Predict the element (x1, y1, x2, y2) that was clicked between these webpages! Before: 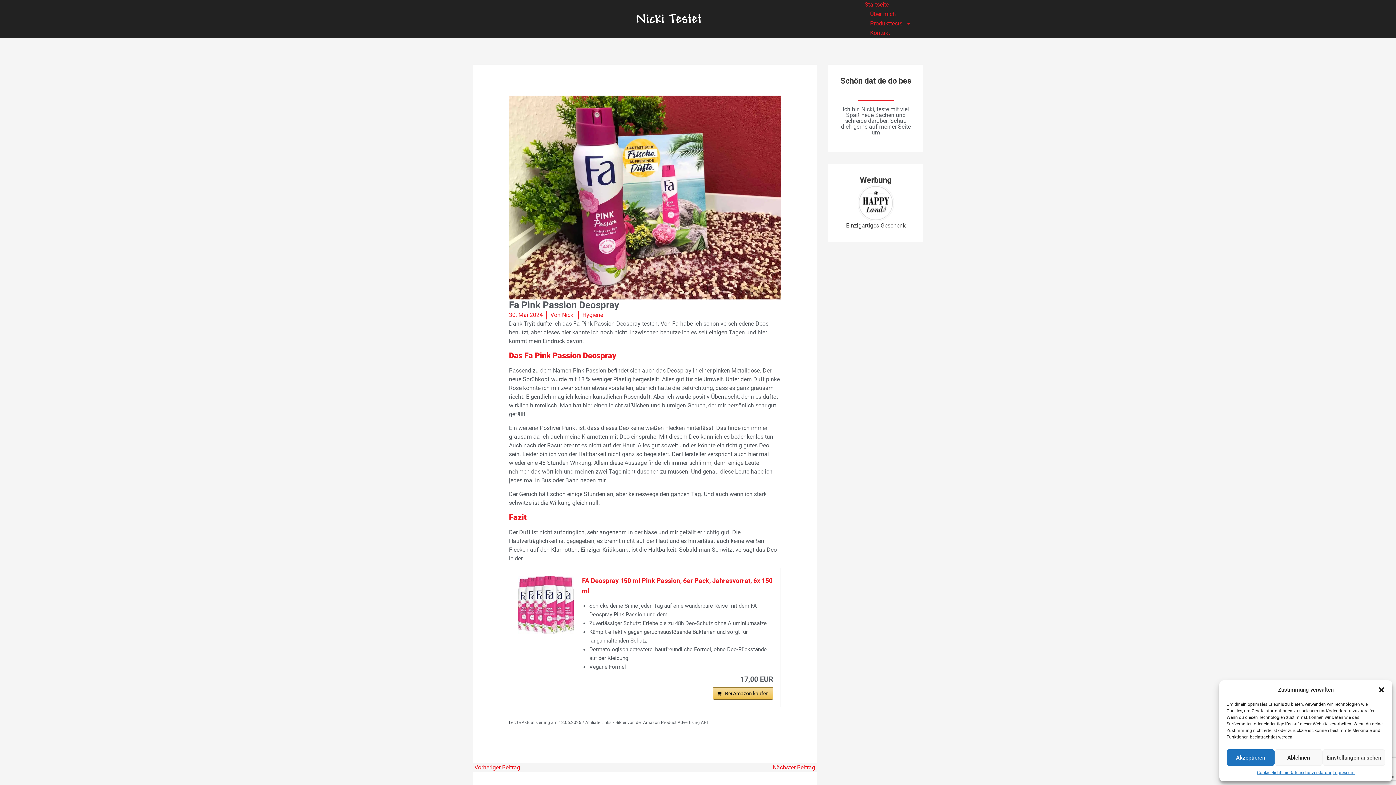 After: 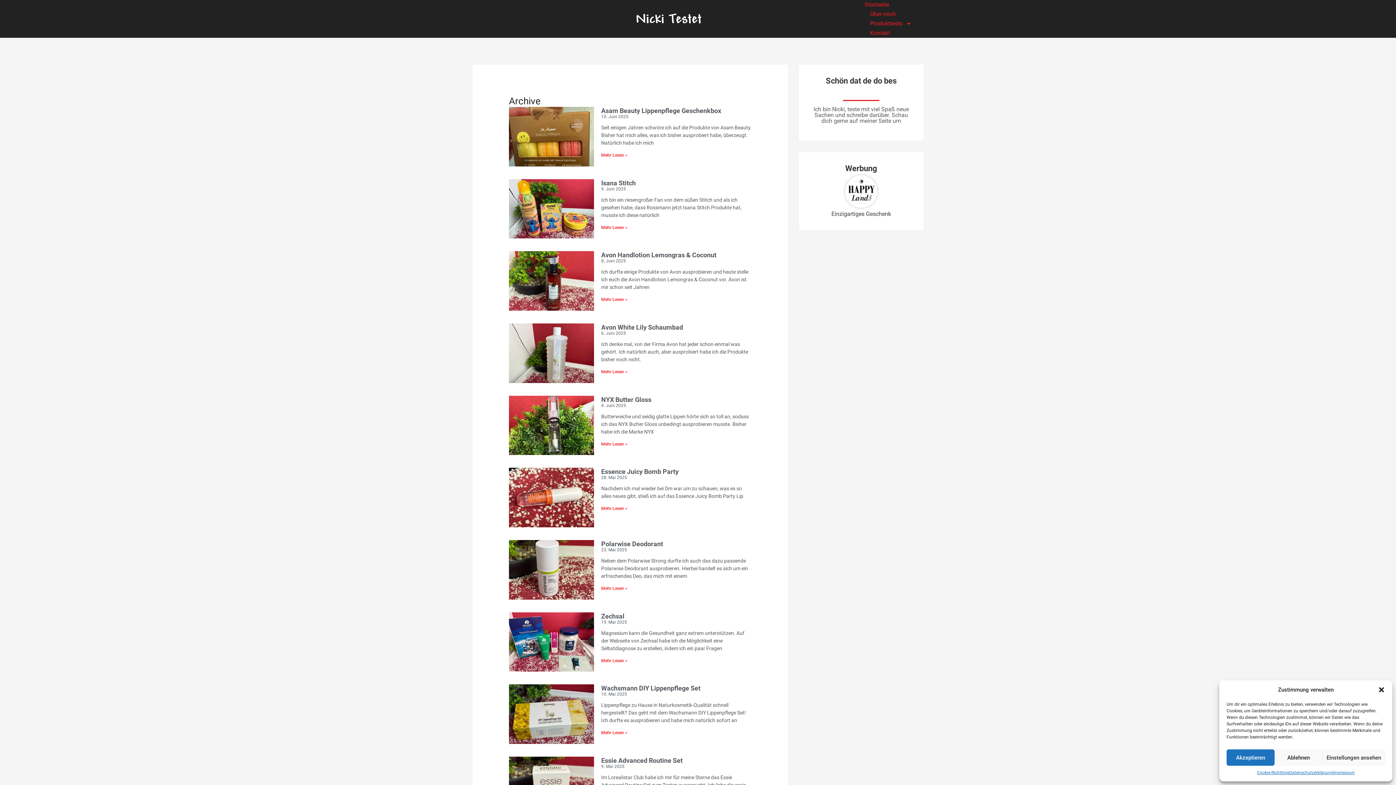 Action: bbox: (582, 311, 603, 318) label: Hygiene